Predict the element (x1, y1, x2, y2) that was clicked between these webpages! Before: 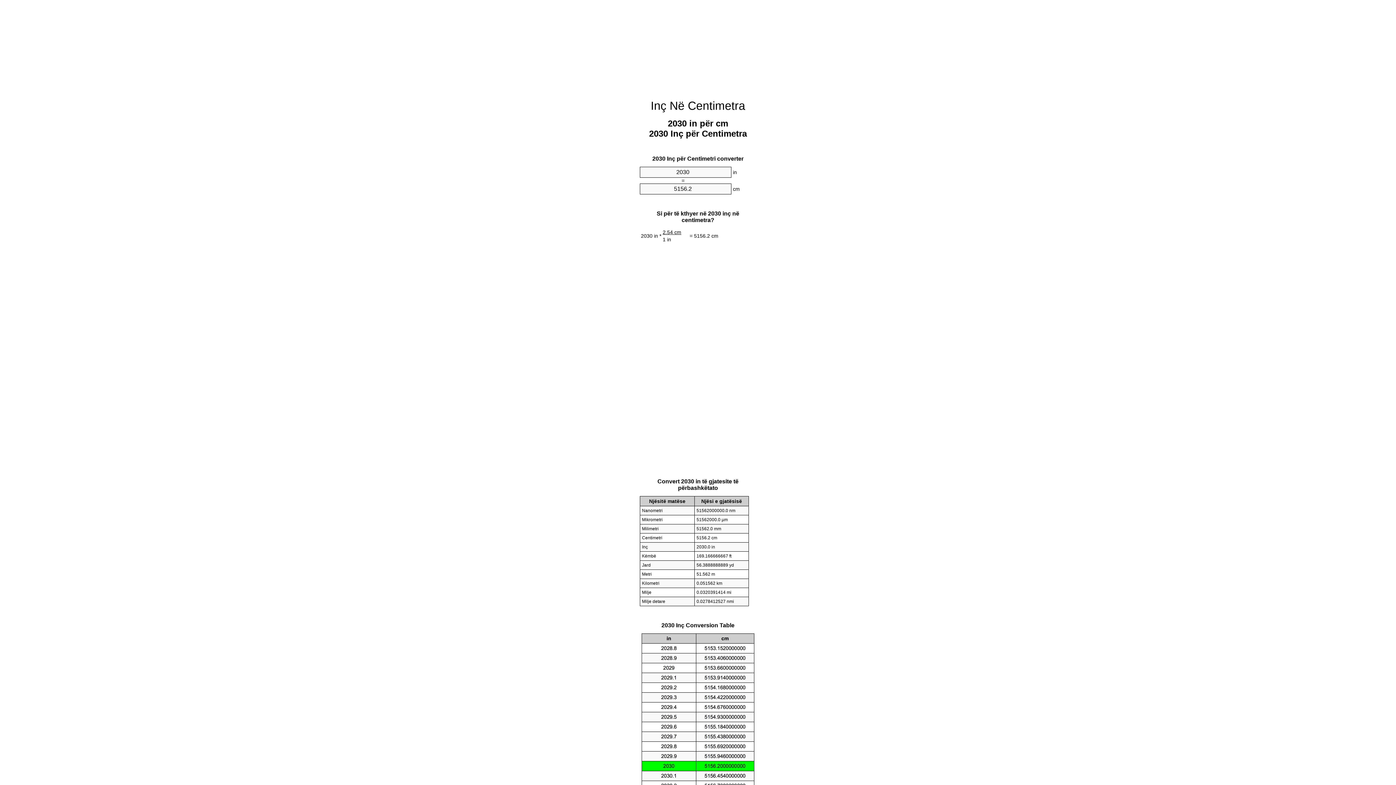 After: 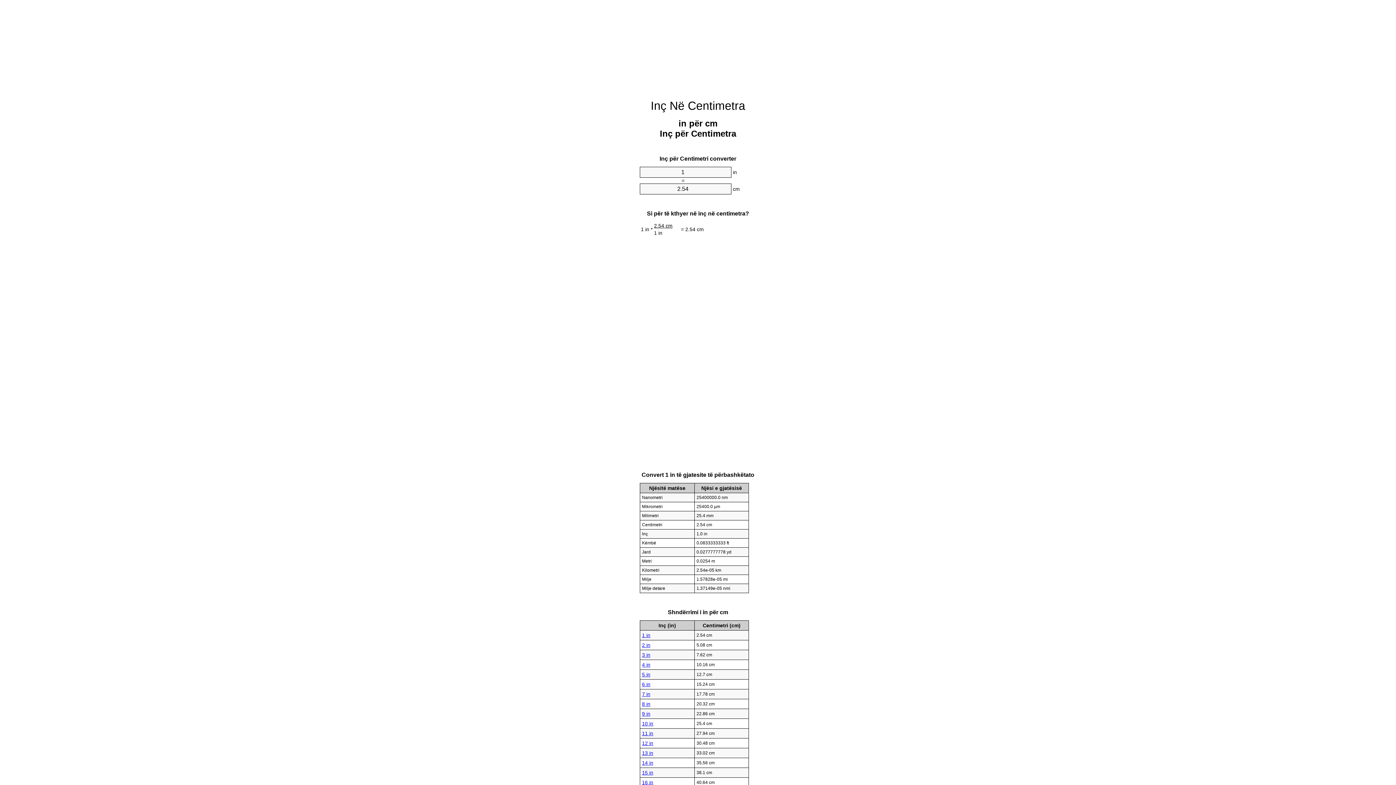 Action: bbox: (650, 99, 745, 112) label: Inç Në Centimetra